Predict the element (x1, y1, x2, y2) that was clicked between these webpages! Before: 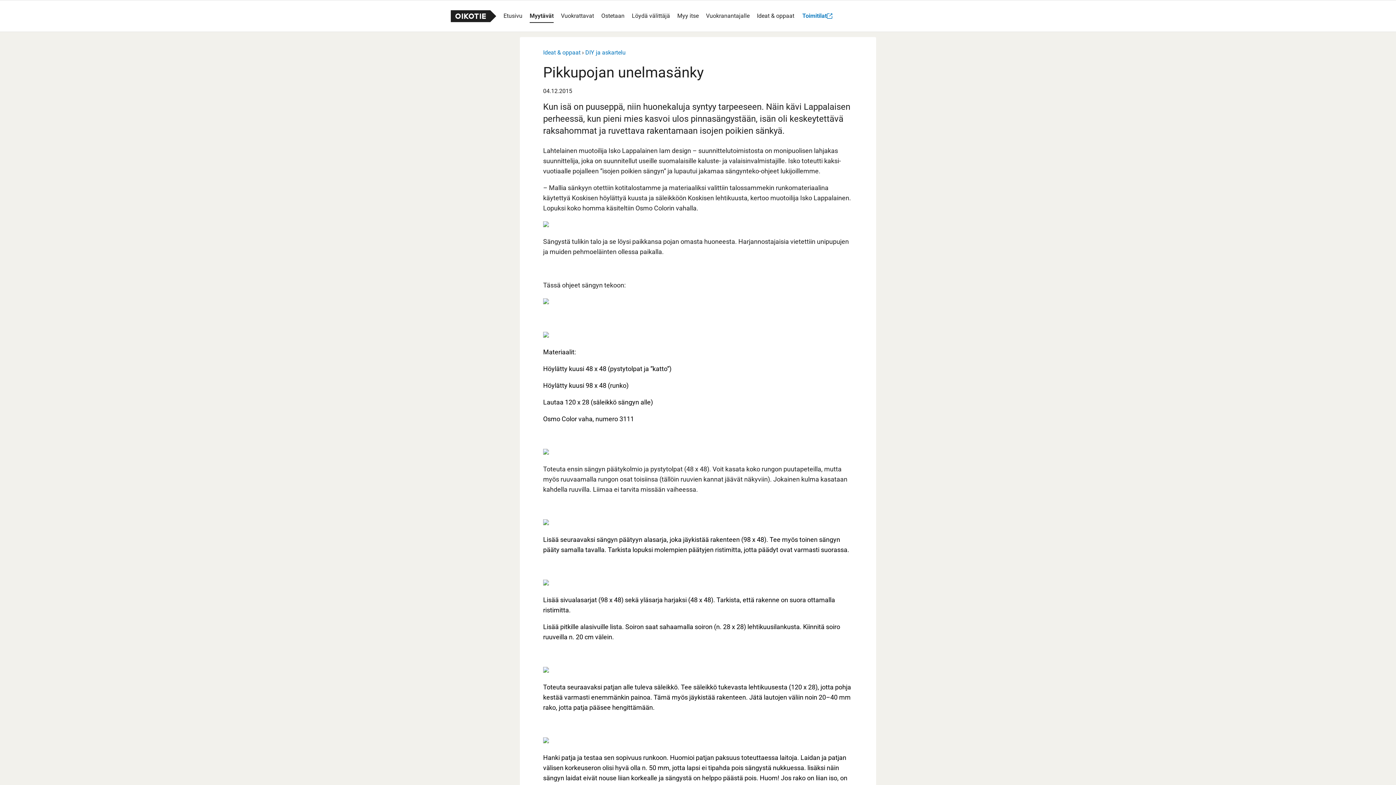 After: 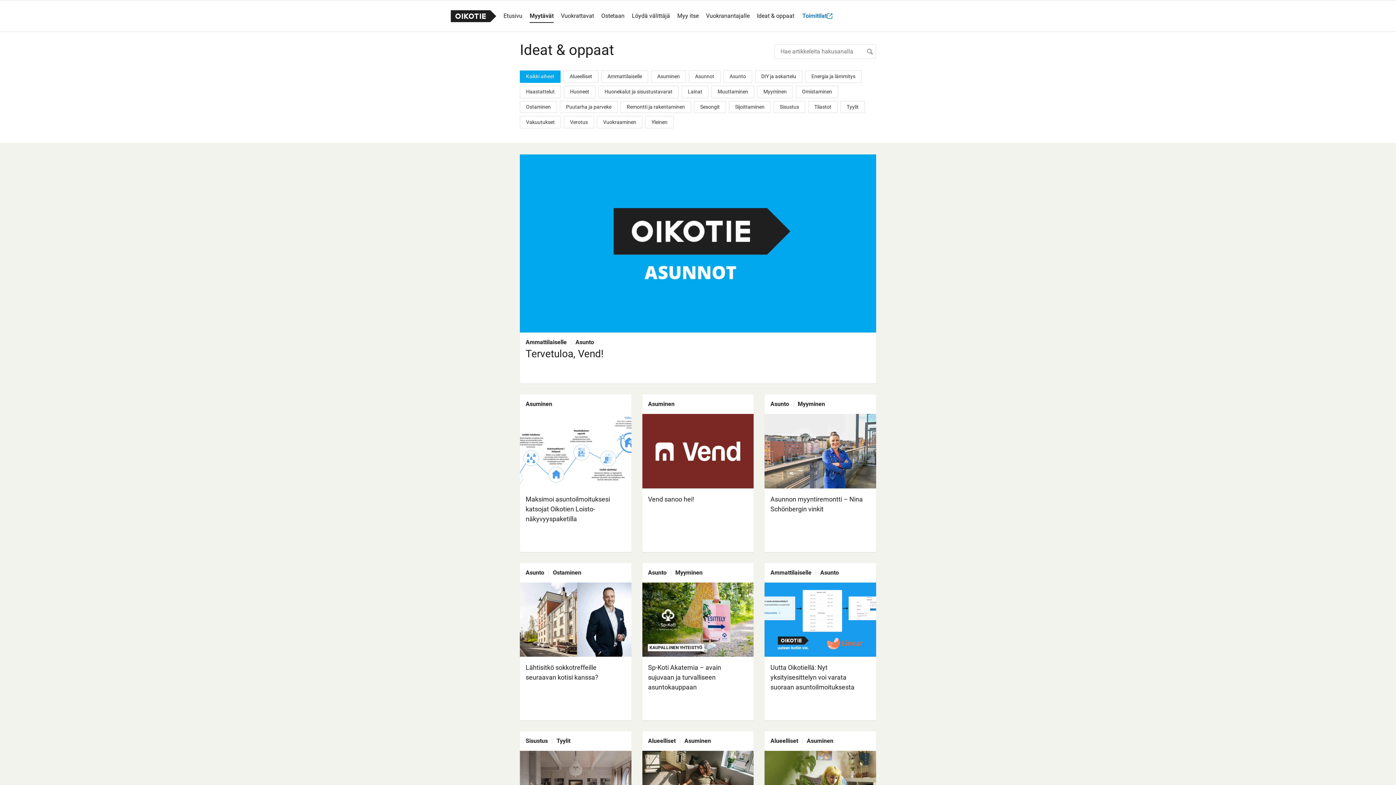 Action: label: Ideat & oppaat bbox: (757, 4, 794, 27)